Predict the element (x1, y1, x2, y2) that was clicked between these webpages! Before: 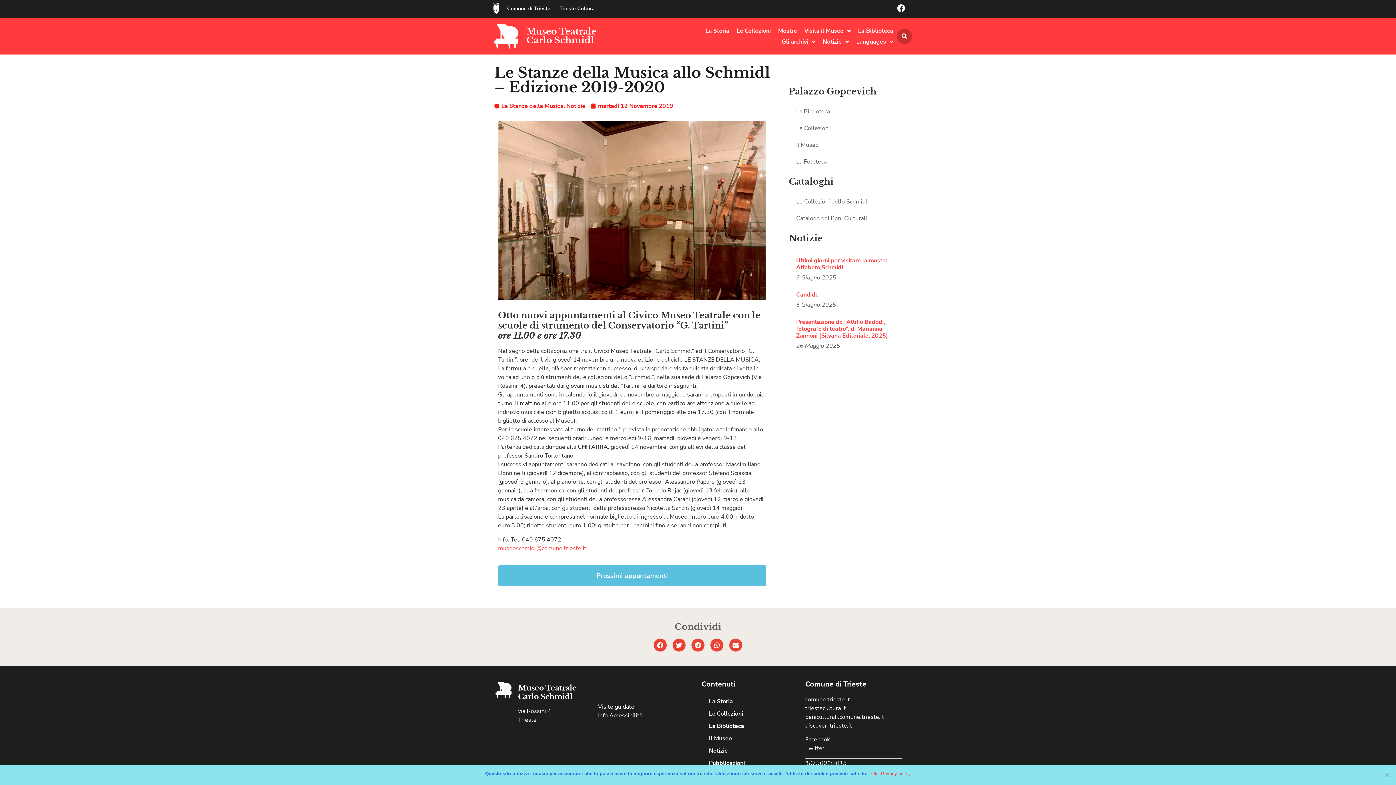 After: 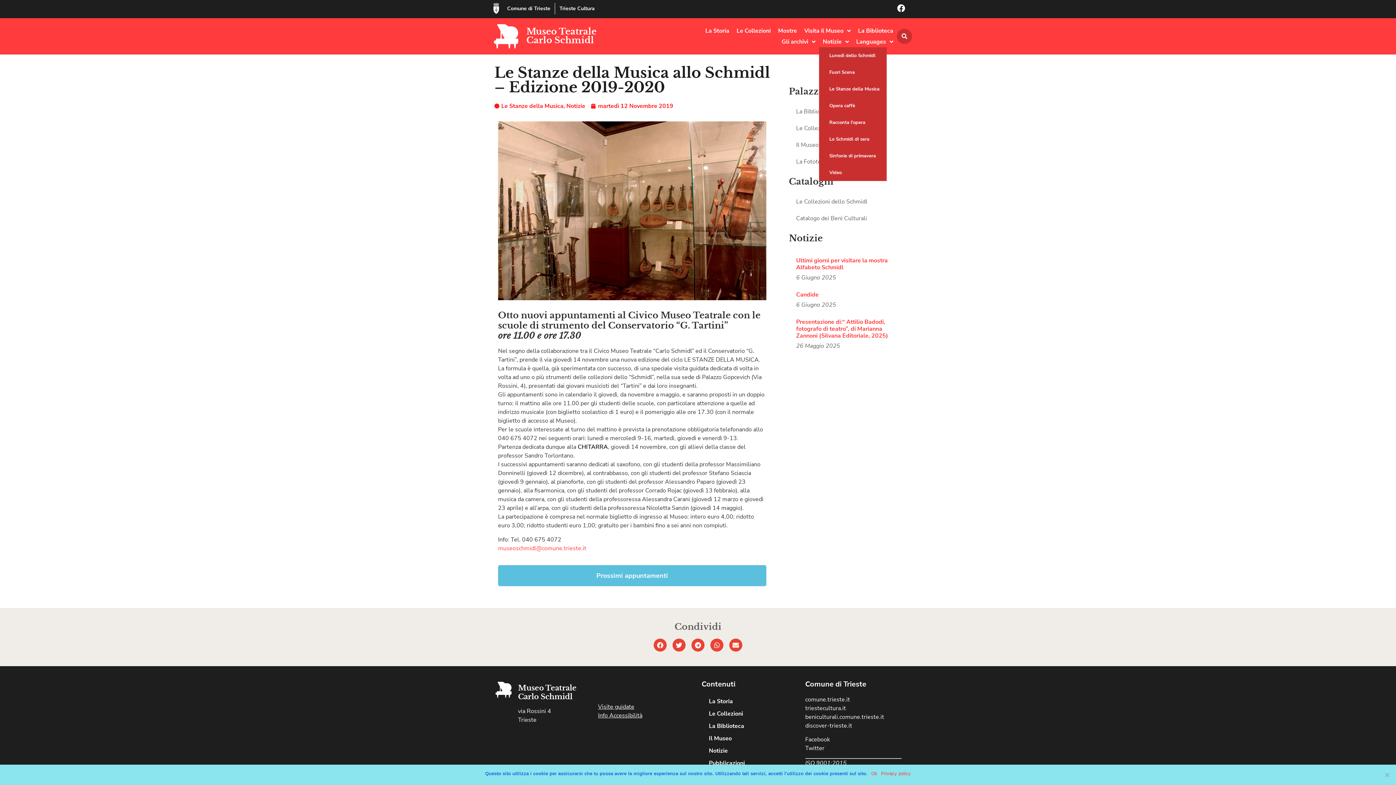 Action: bbox: (819, 36, 852, 47) label: Notizie